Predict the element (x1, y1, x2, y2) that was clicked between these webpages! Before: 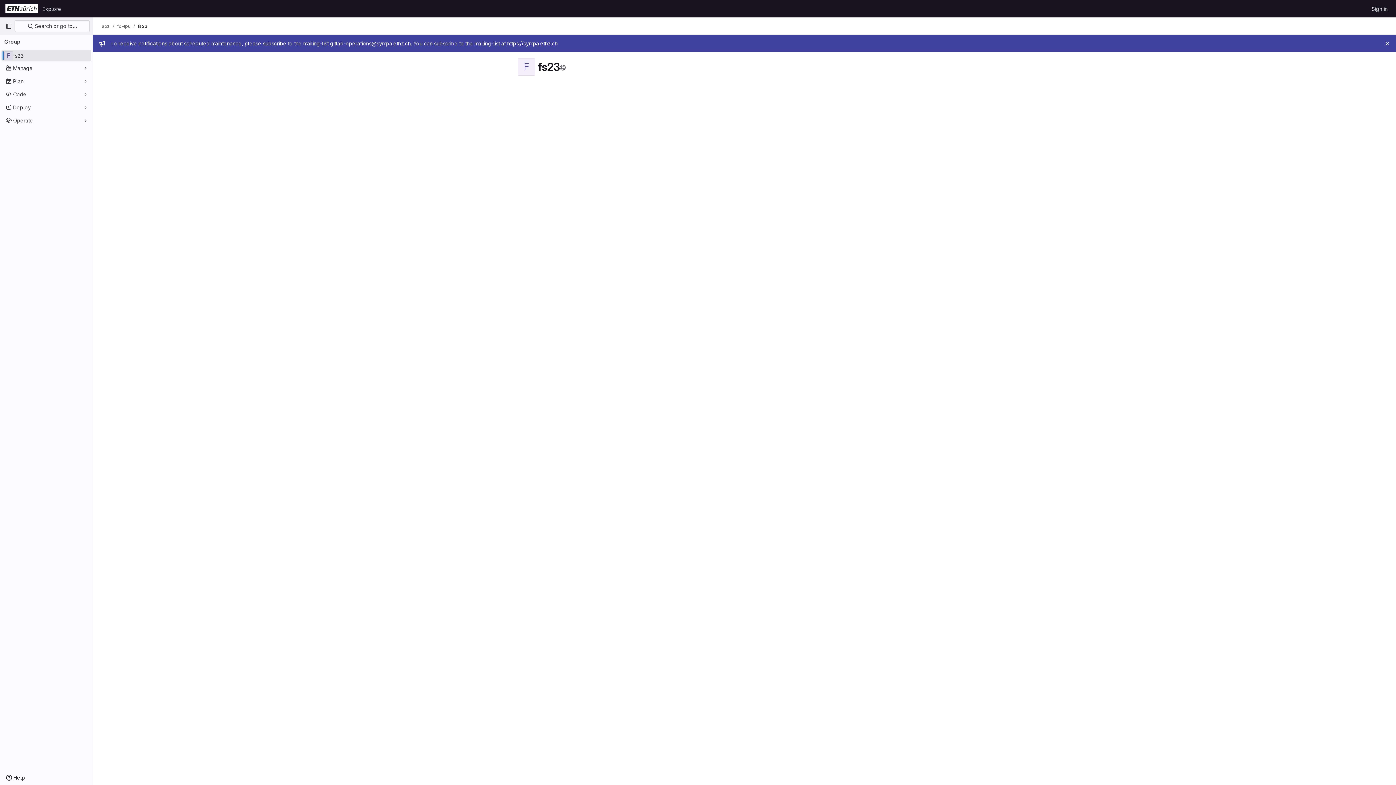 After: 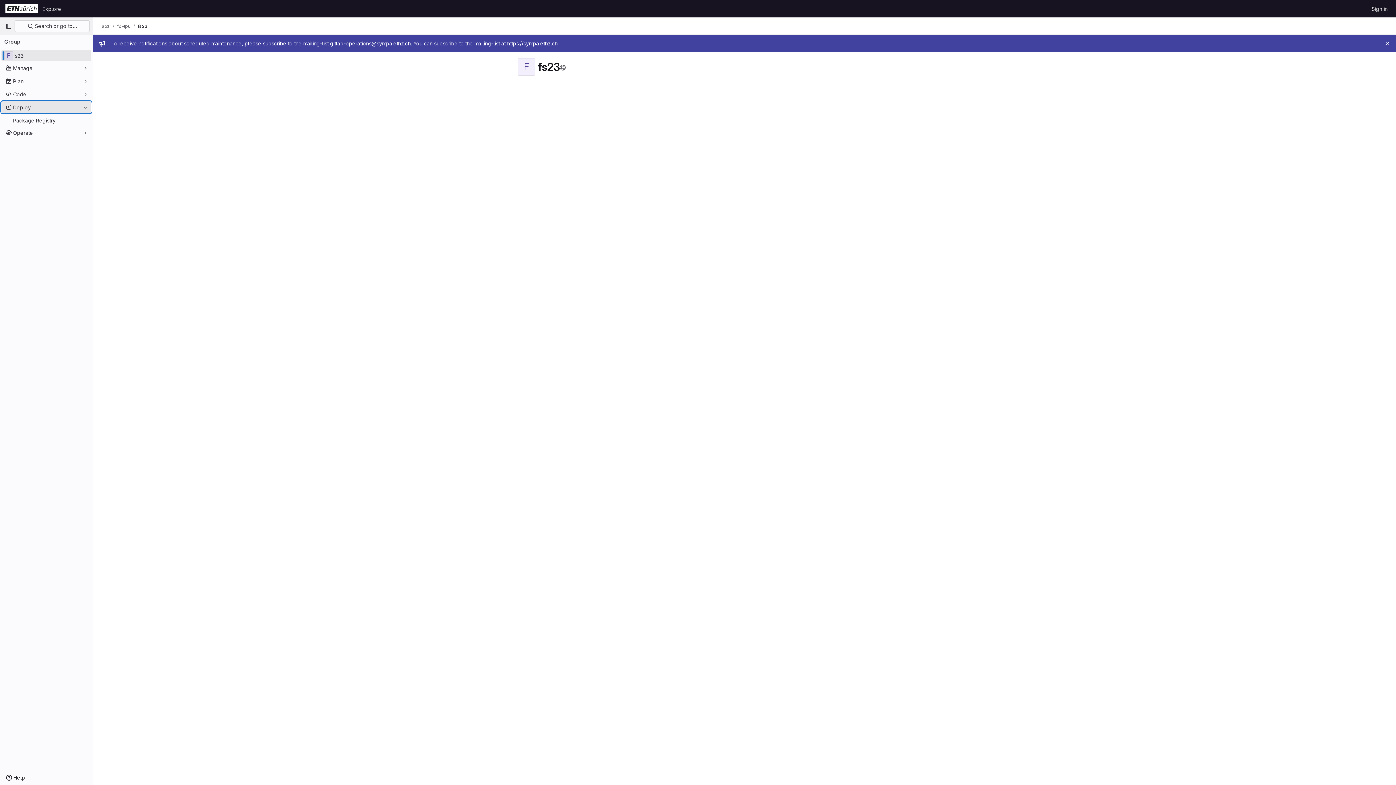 Action: label: Deploy bbox: (1, 101, 91, 113)